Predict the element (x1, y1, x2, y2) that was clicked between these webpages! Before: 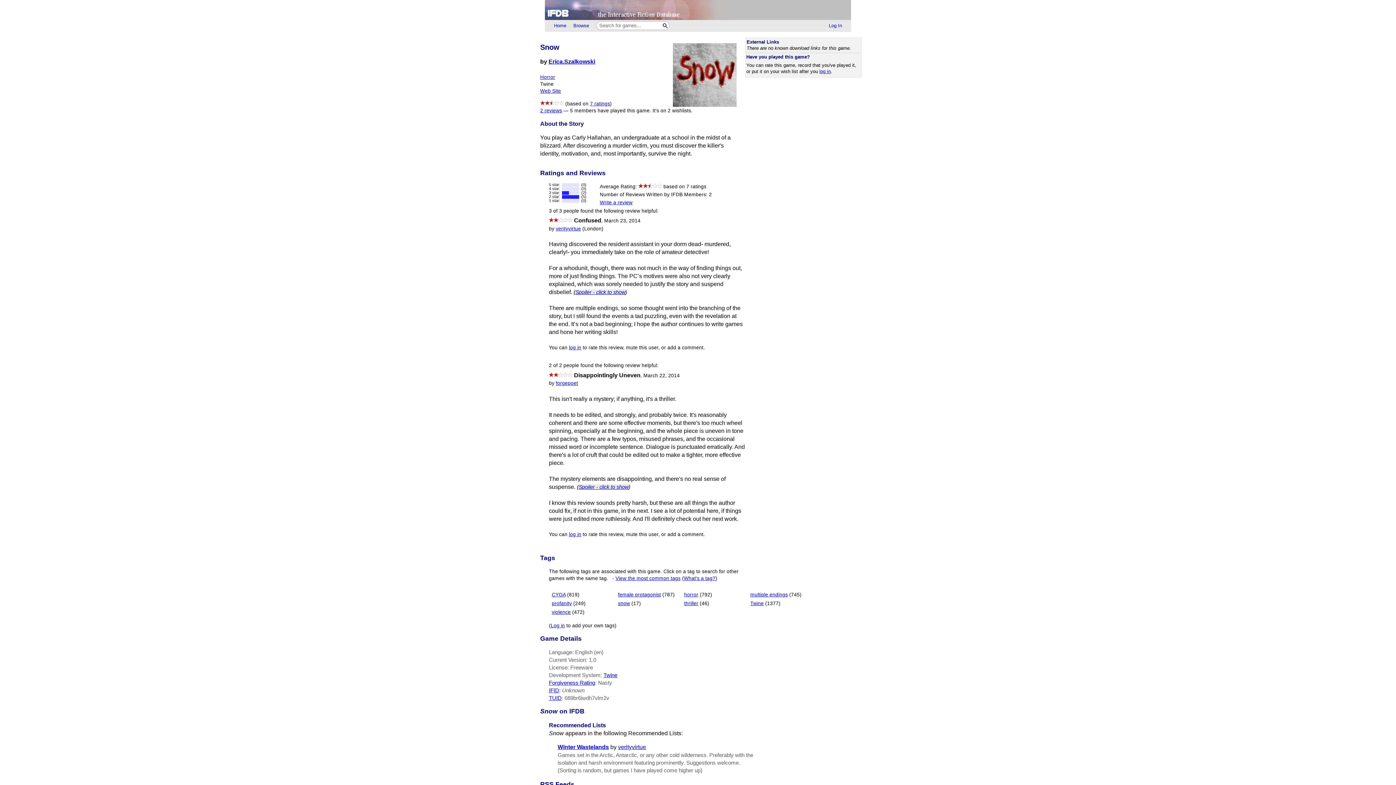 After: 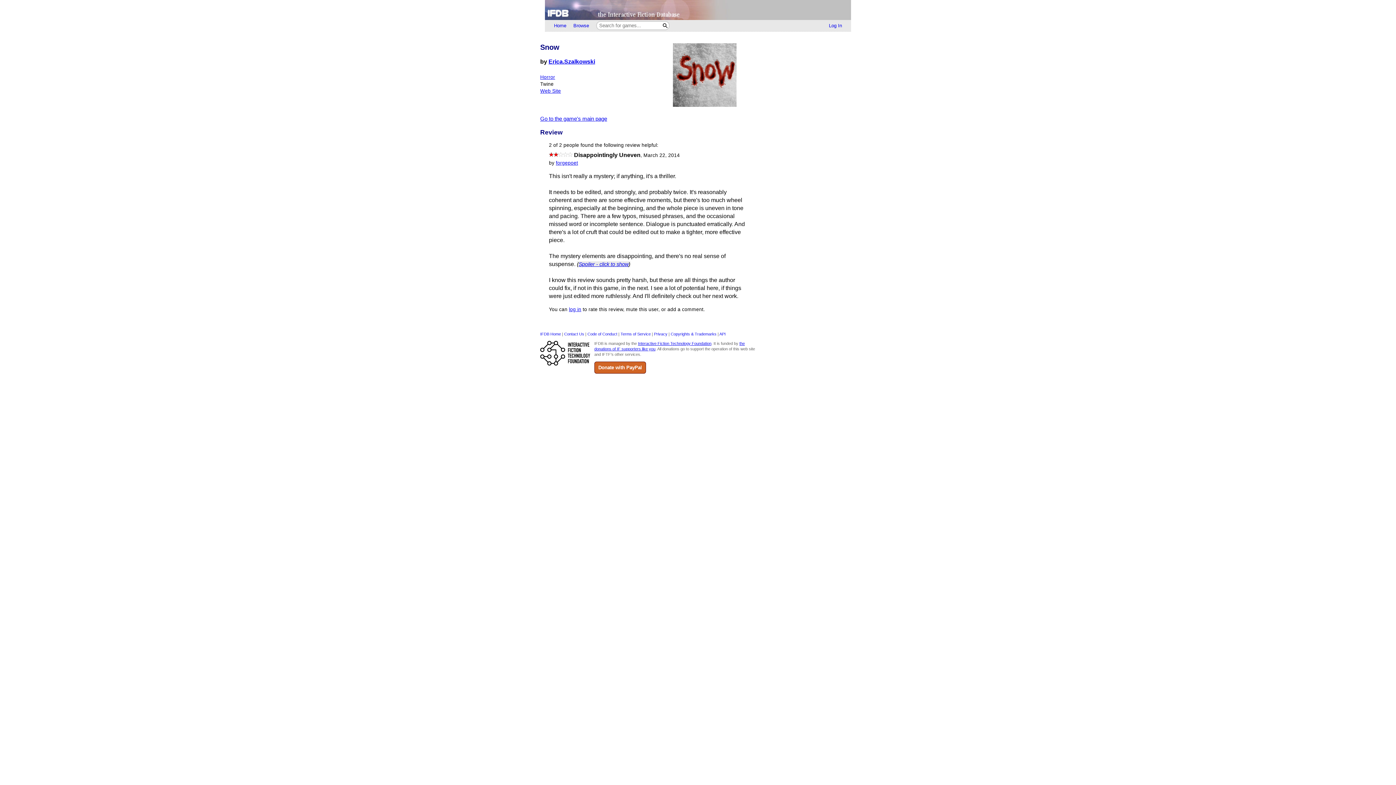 Action: label: March 22, 2014 bbox: (643, 372, 680, 378)